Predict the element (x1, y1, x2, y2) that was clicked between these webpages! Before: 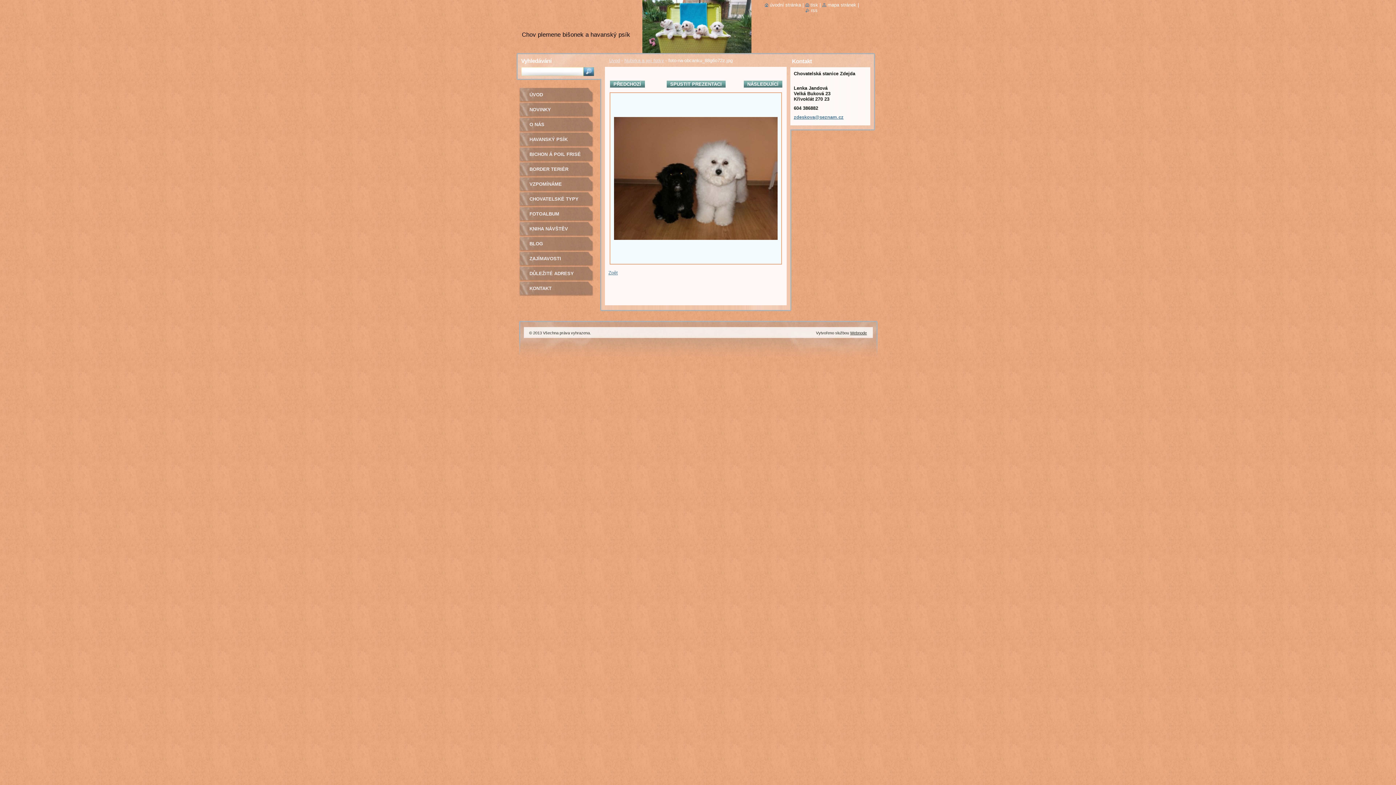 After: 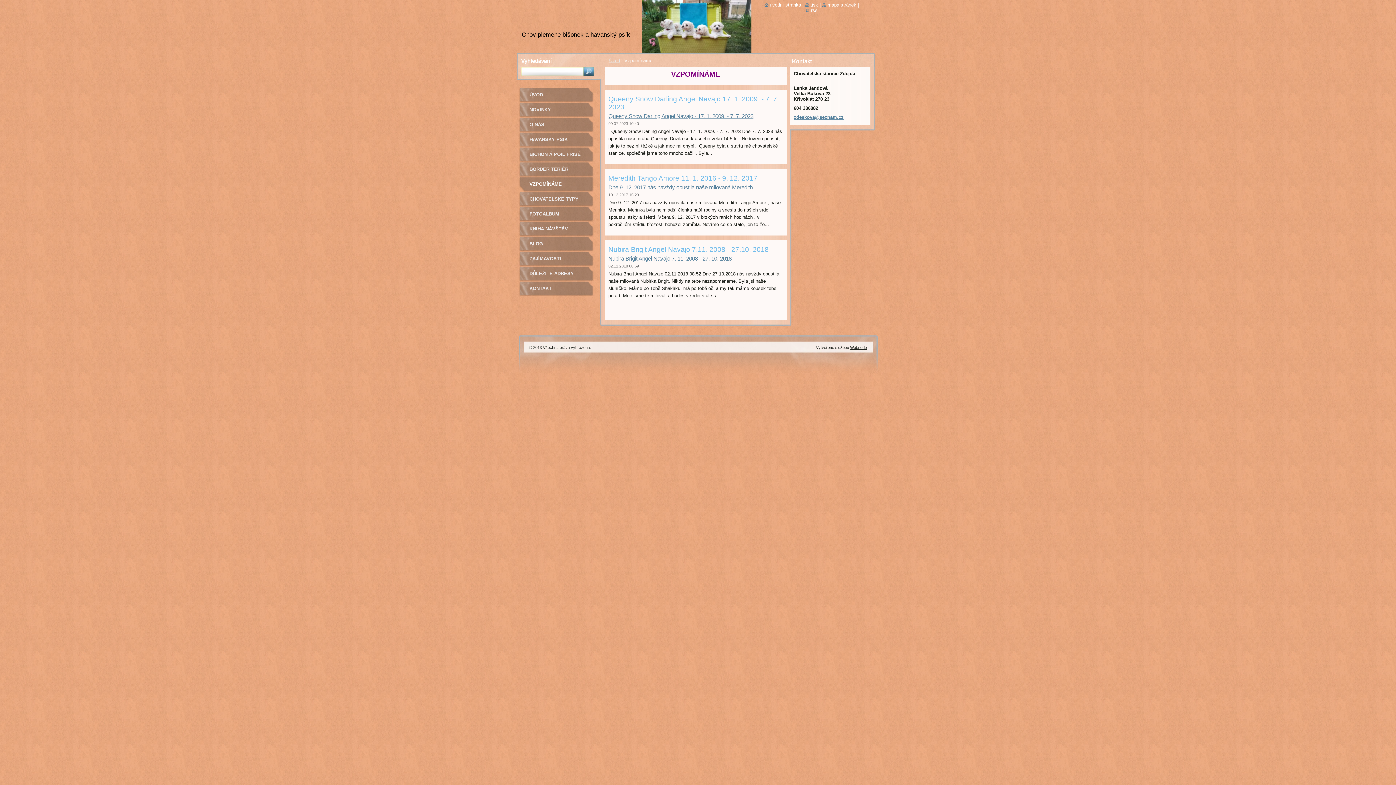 Action: bbox: (518, 177, 593, 192) label: VZPOMÍNÁME